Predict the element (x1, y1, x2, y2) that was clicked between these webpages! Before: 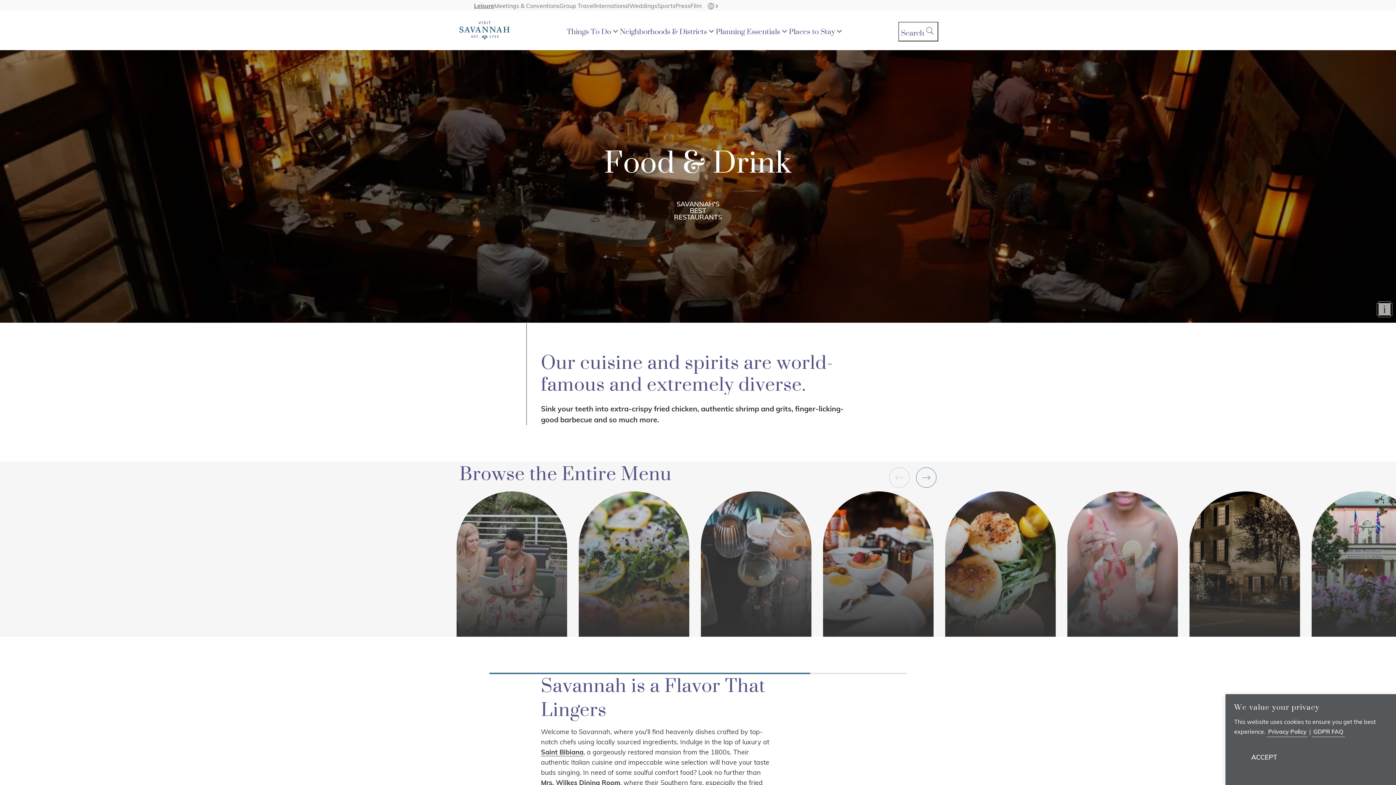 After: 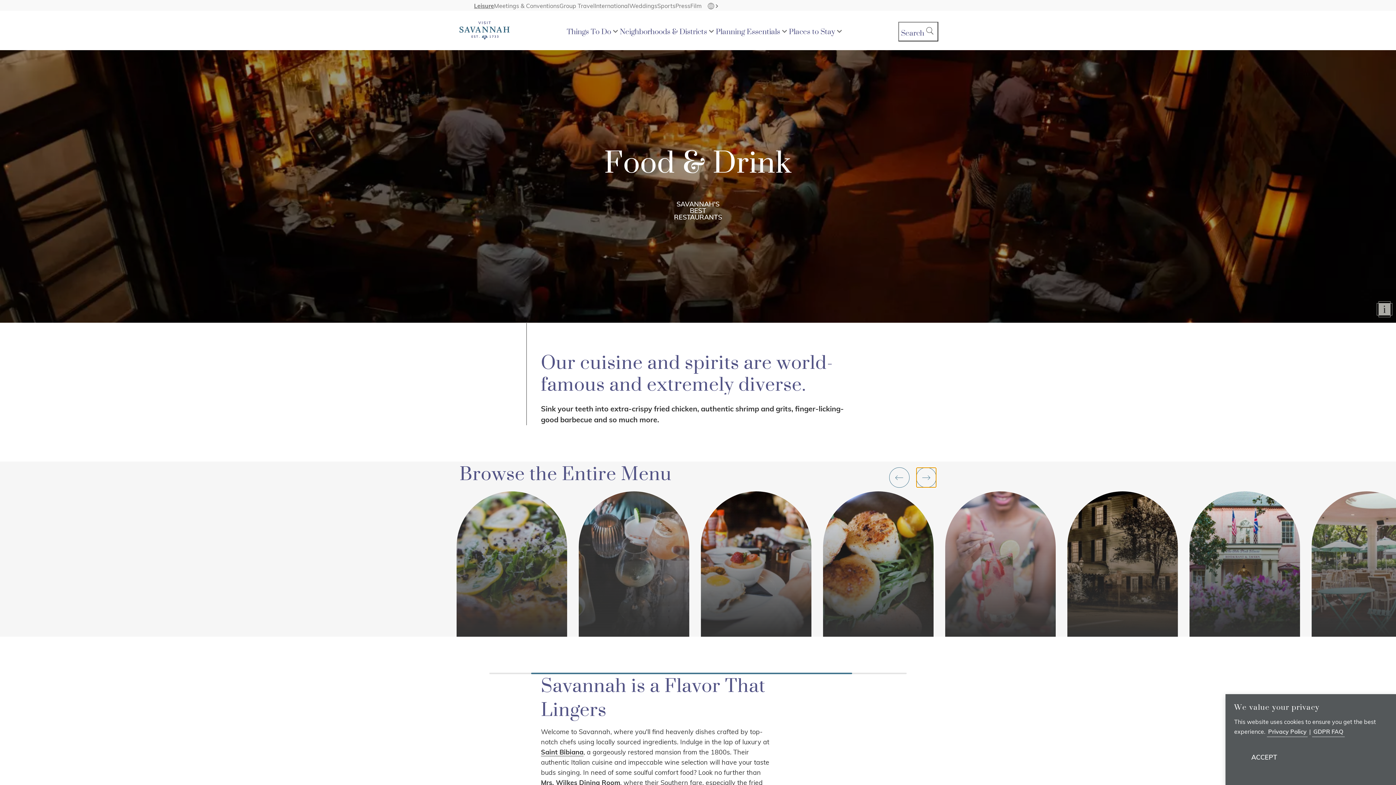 Action: bbox: (916, 467, 936, 487) label: Next slide